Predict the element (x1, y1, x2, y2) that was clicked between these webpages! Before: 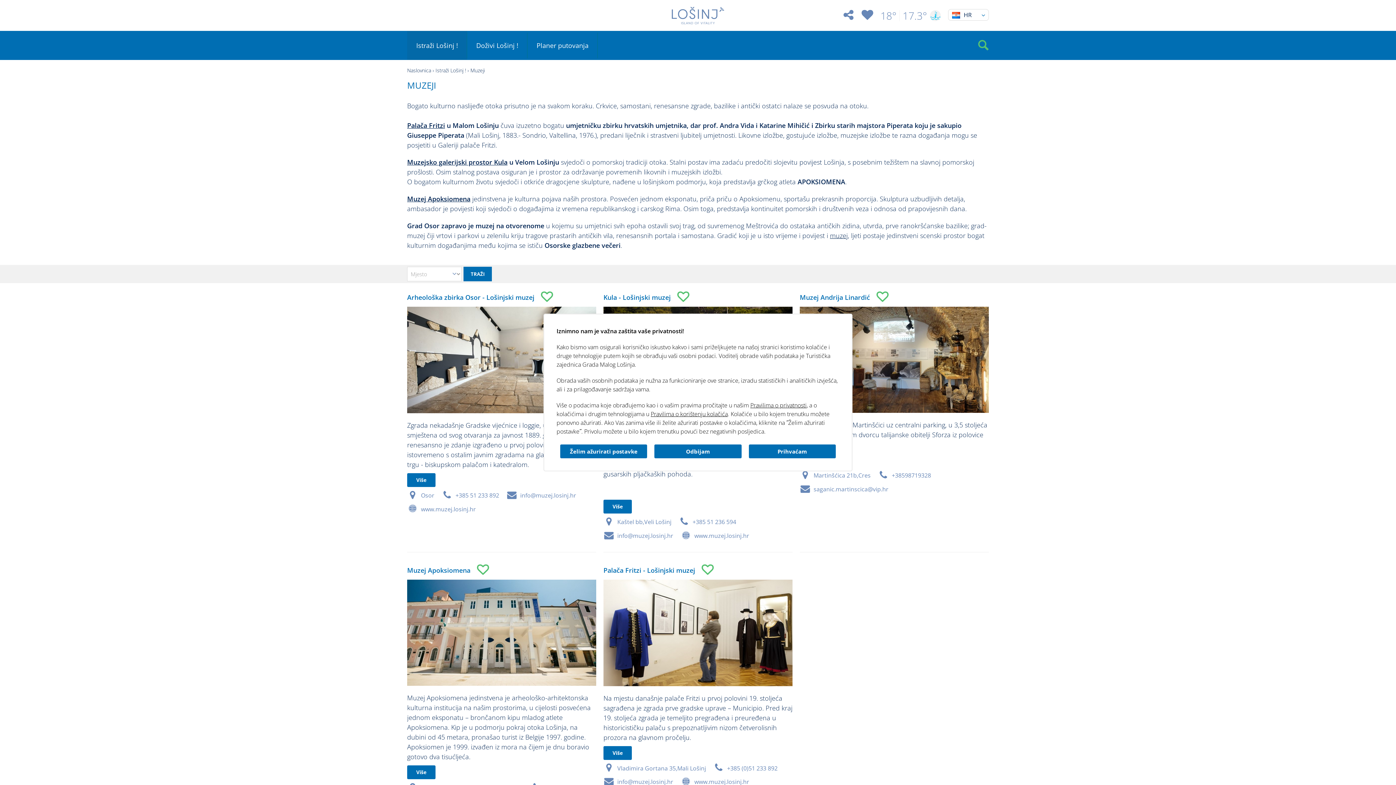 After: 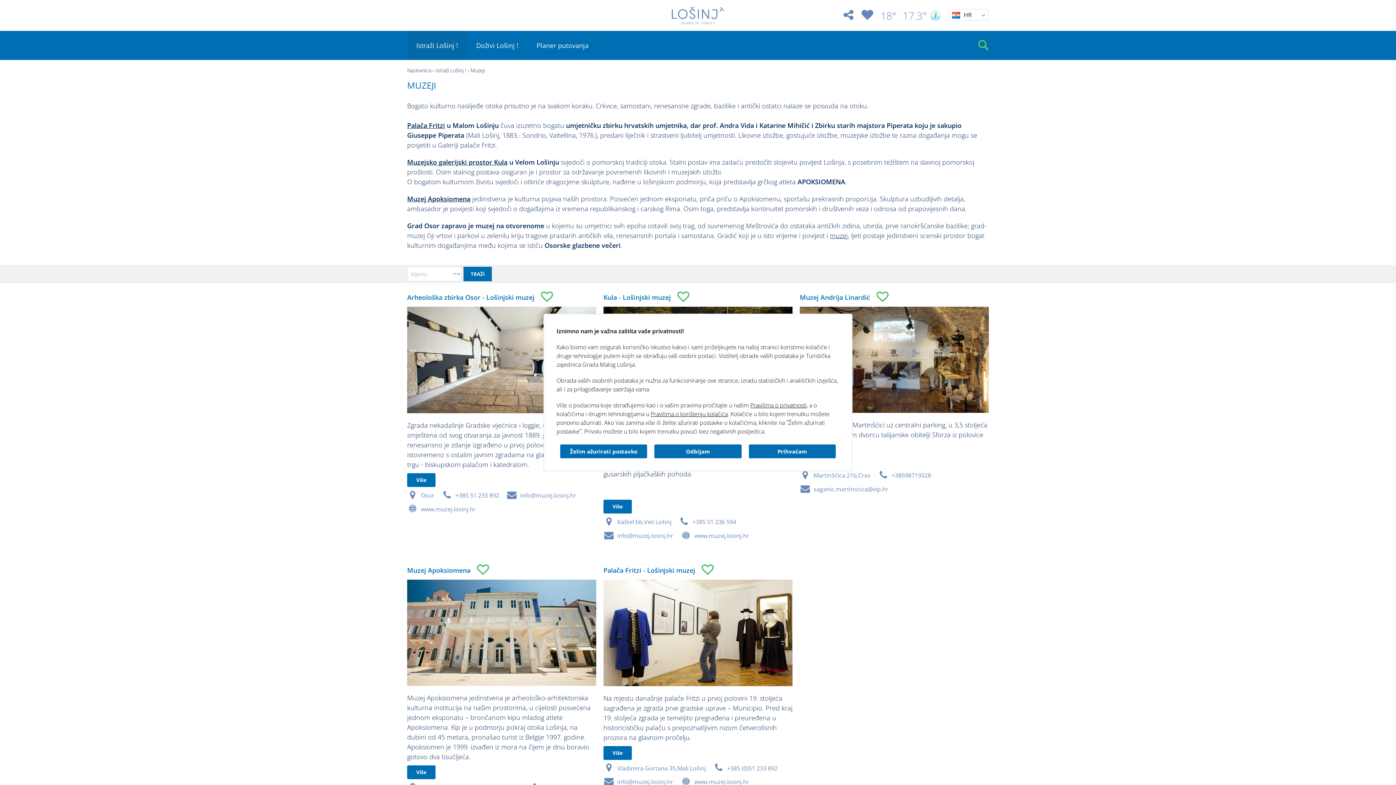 Action: label: Muzeji bbox: (470, 66, 485, 73)